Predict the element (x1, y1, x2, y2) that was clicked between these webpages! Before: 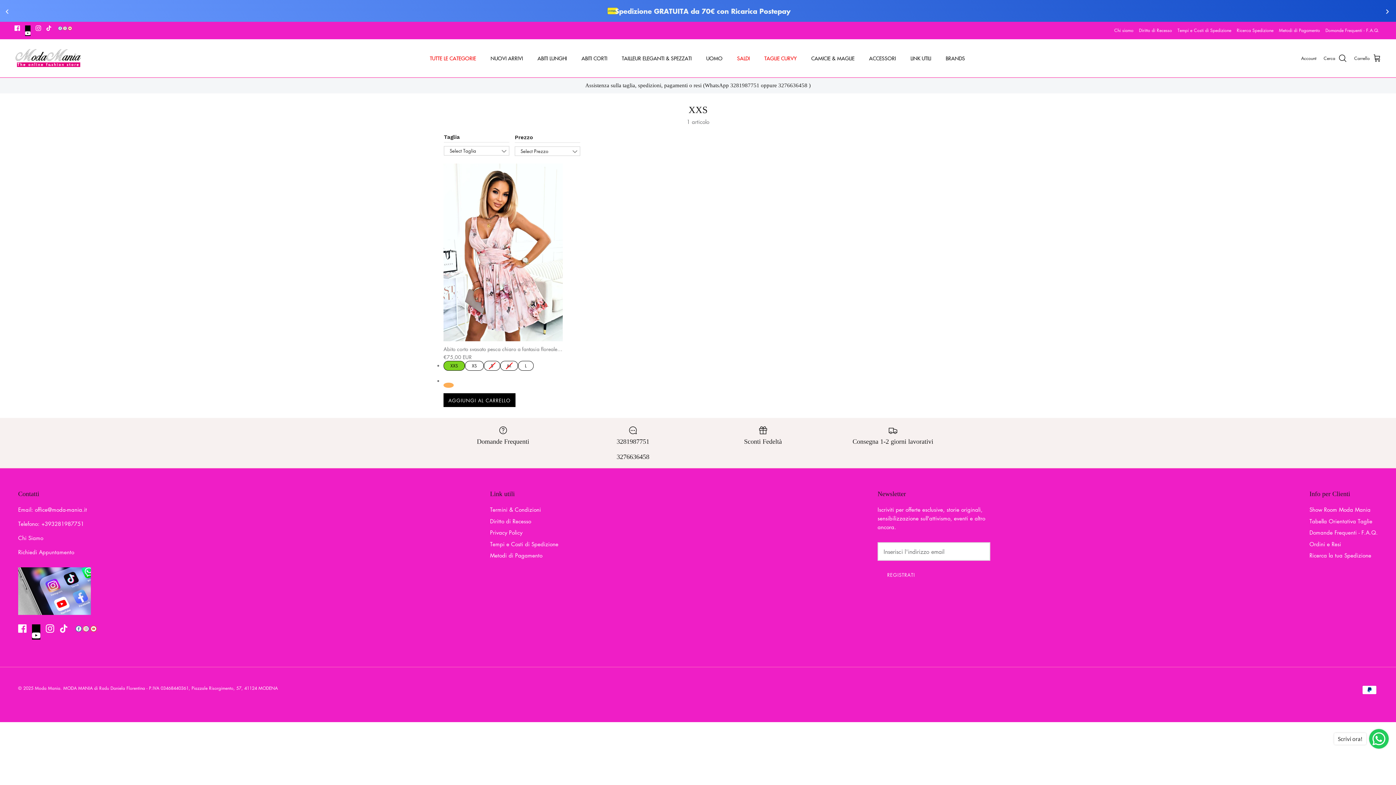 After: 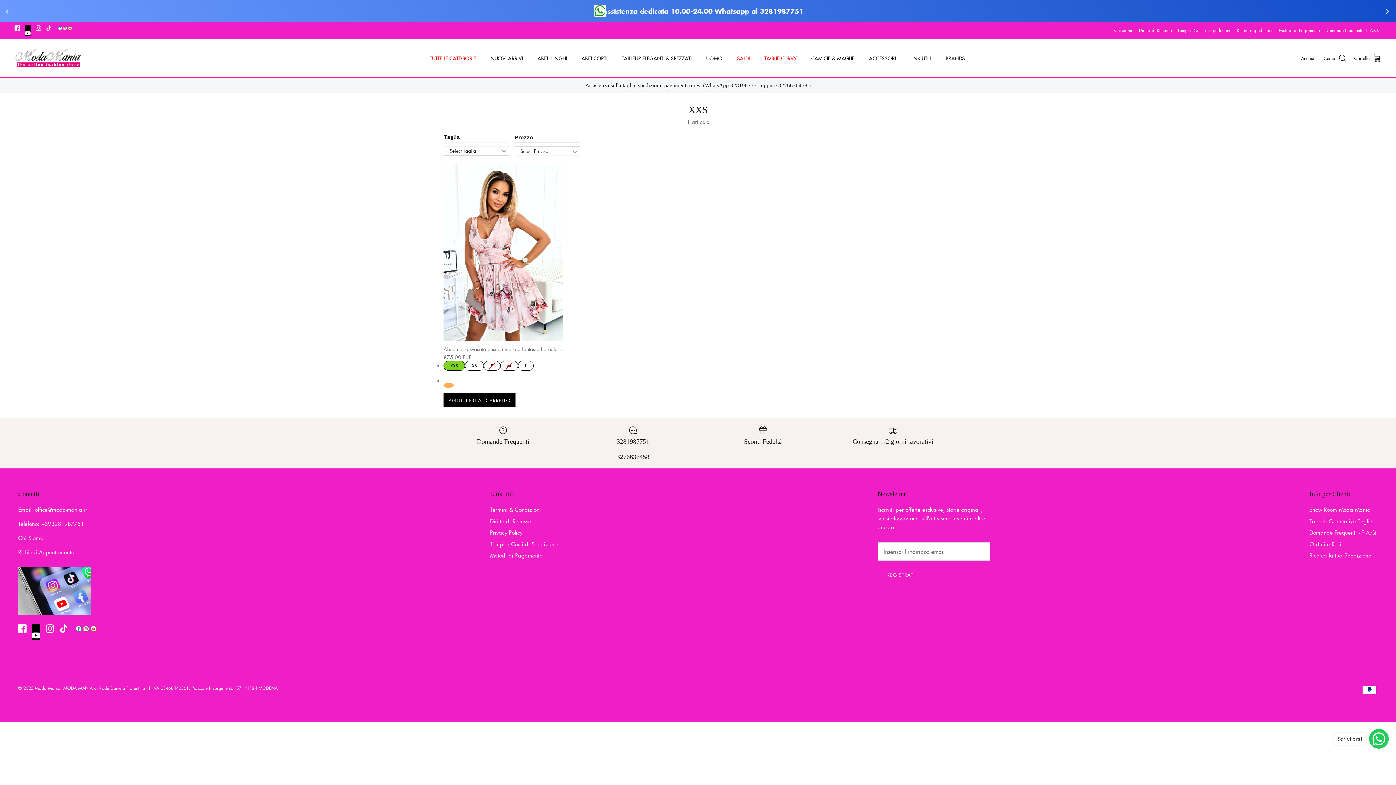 Action: label: Youtube bbox: (25, 25, 30, 35)